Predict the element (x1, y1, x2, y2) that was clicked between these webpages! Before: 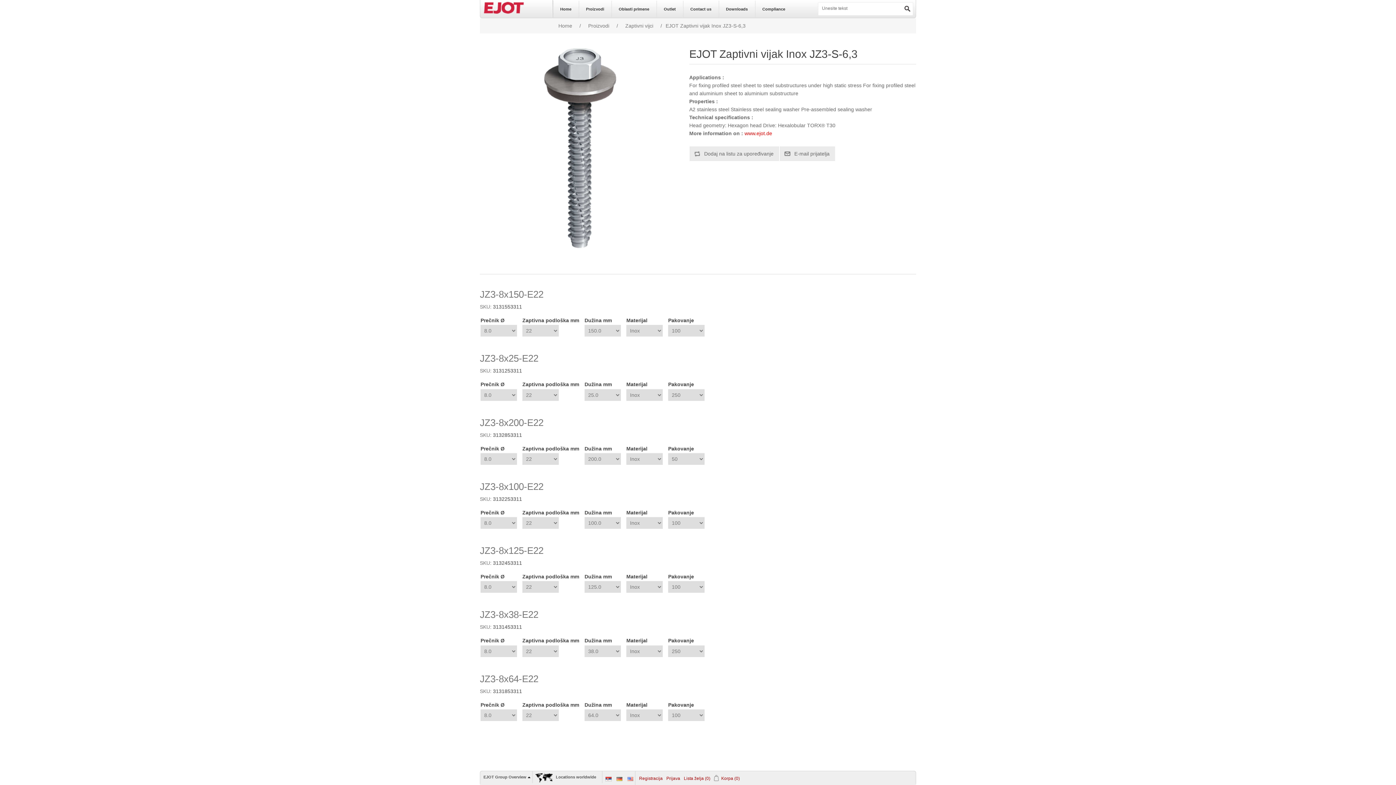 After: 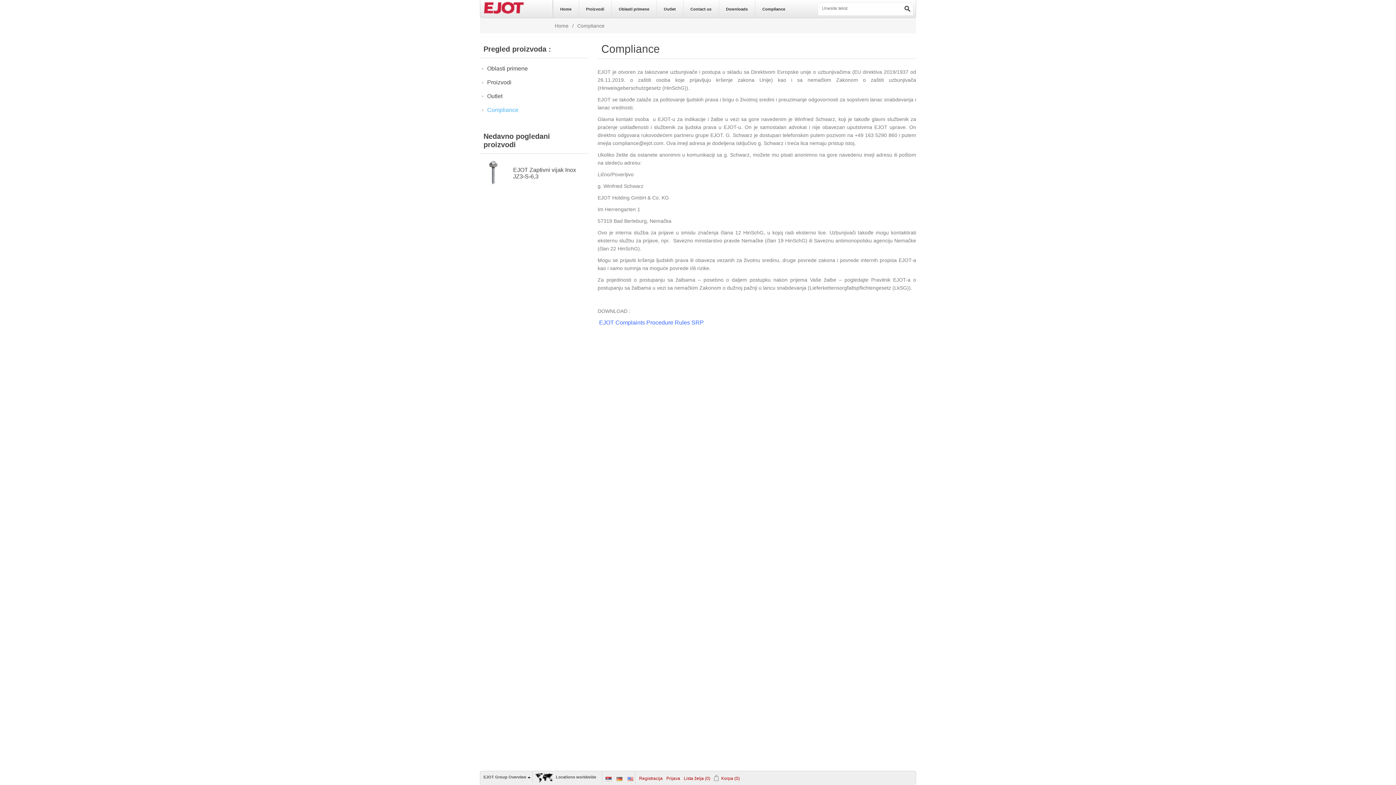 Action: bbox: (755, 0, 792, 18) label: Compliance